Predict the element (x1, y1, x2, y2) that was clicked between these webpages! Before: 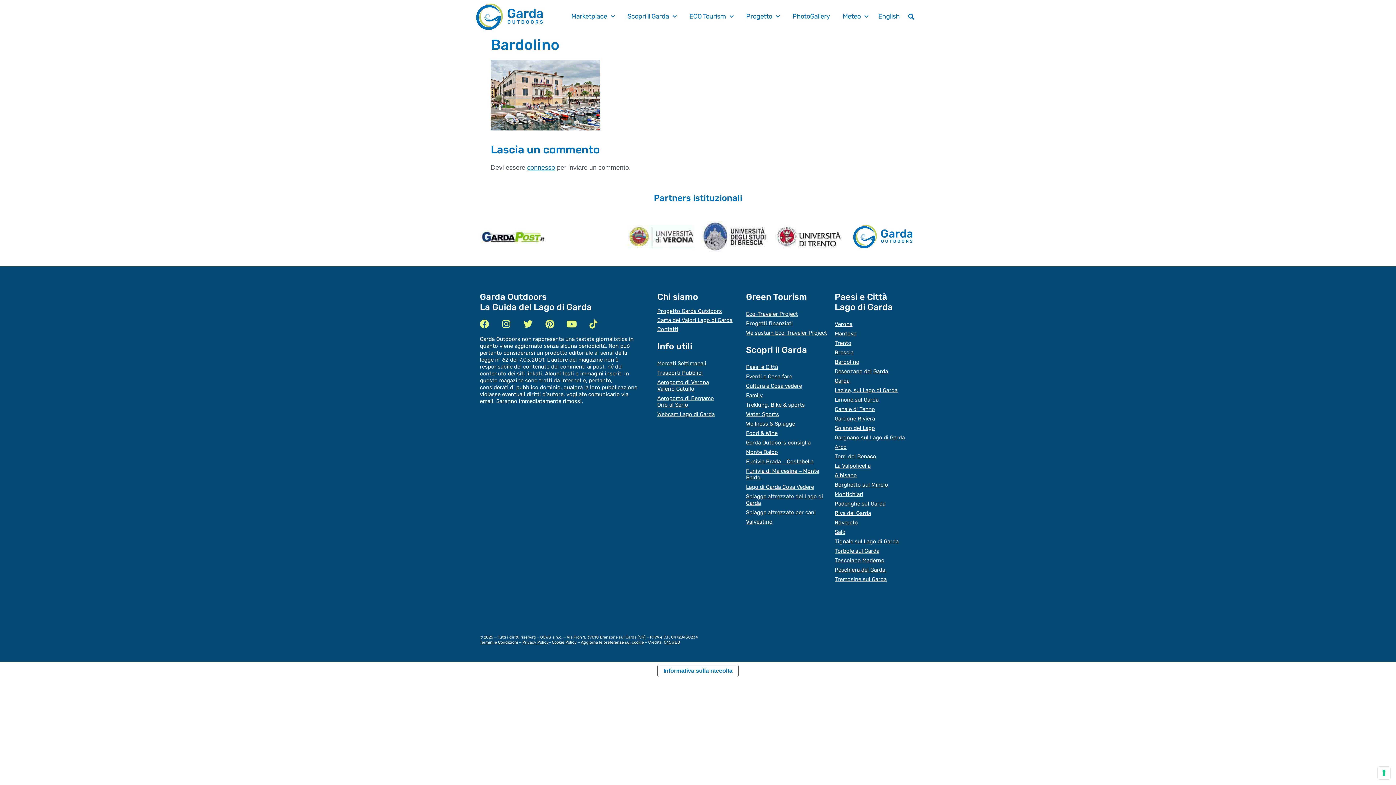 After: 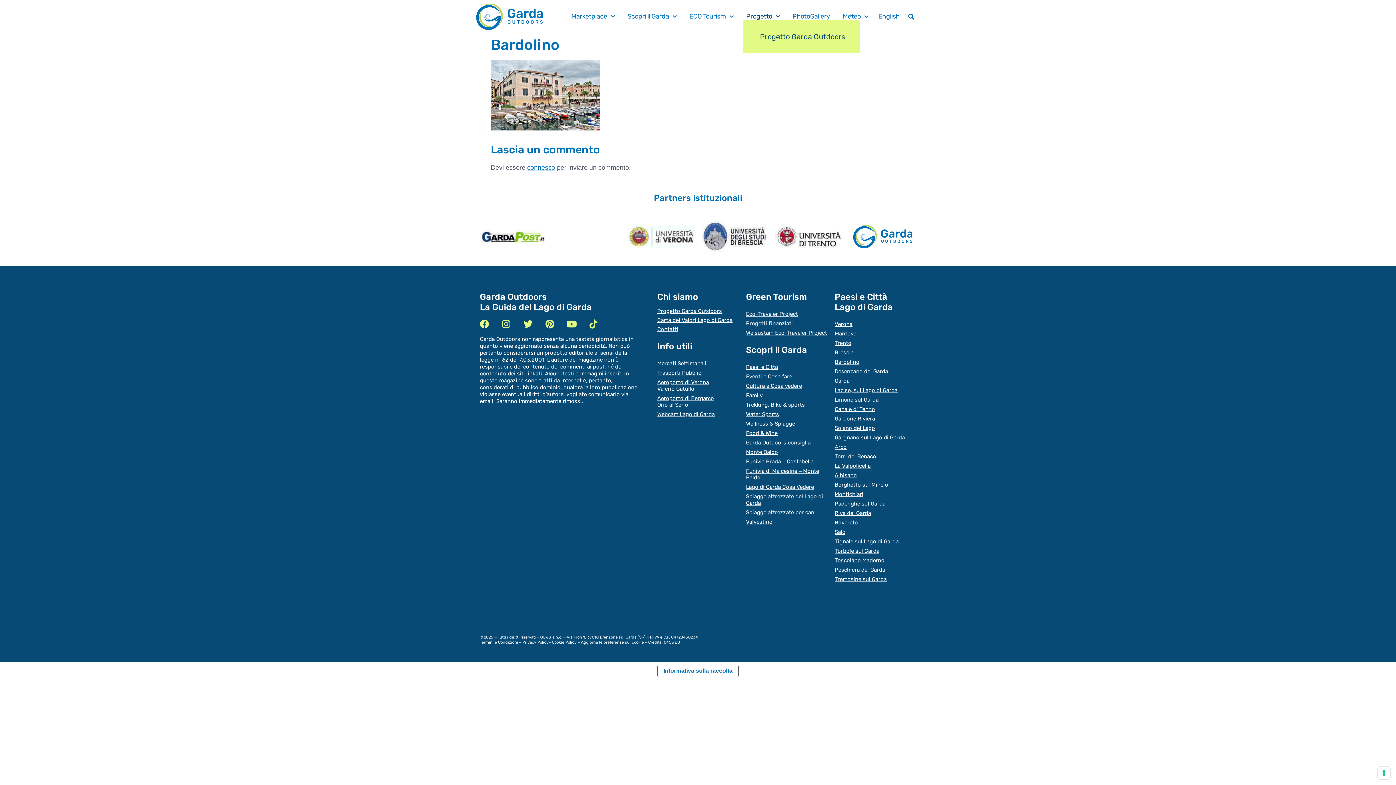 Action: label: Progetto bbox: (742, 12, 783, 20)